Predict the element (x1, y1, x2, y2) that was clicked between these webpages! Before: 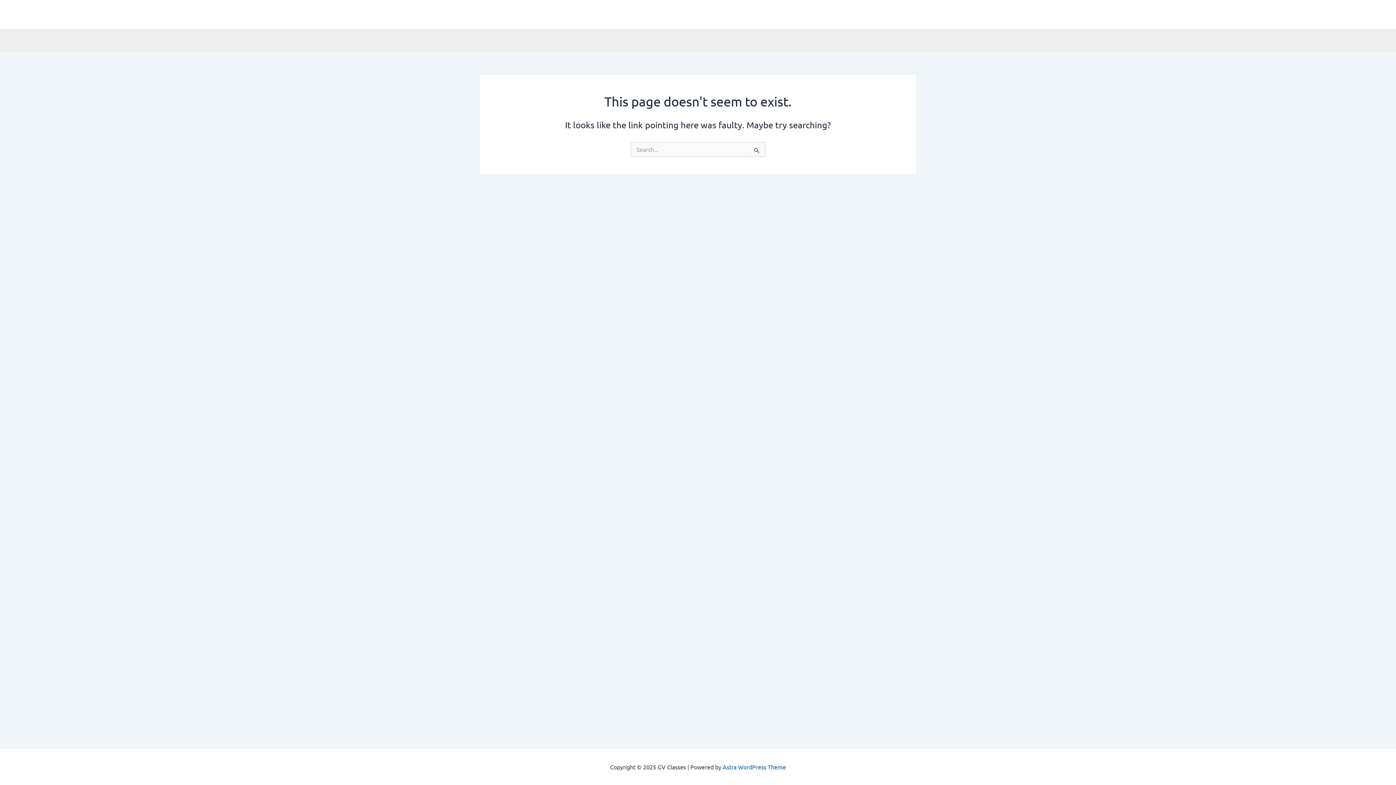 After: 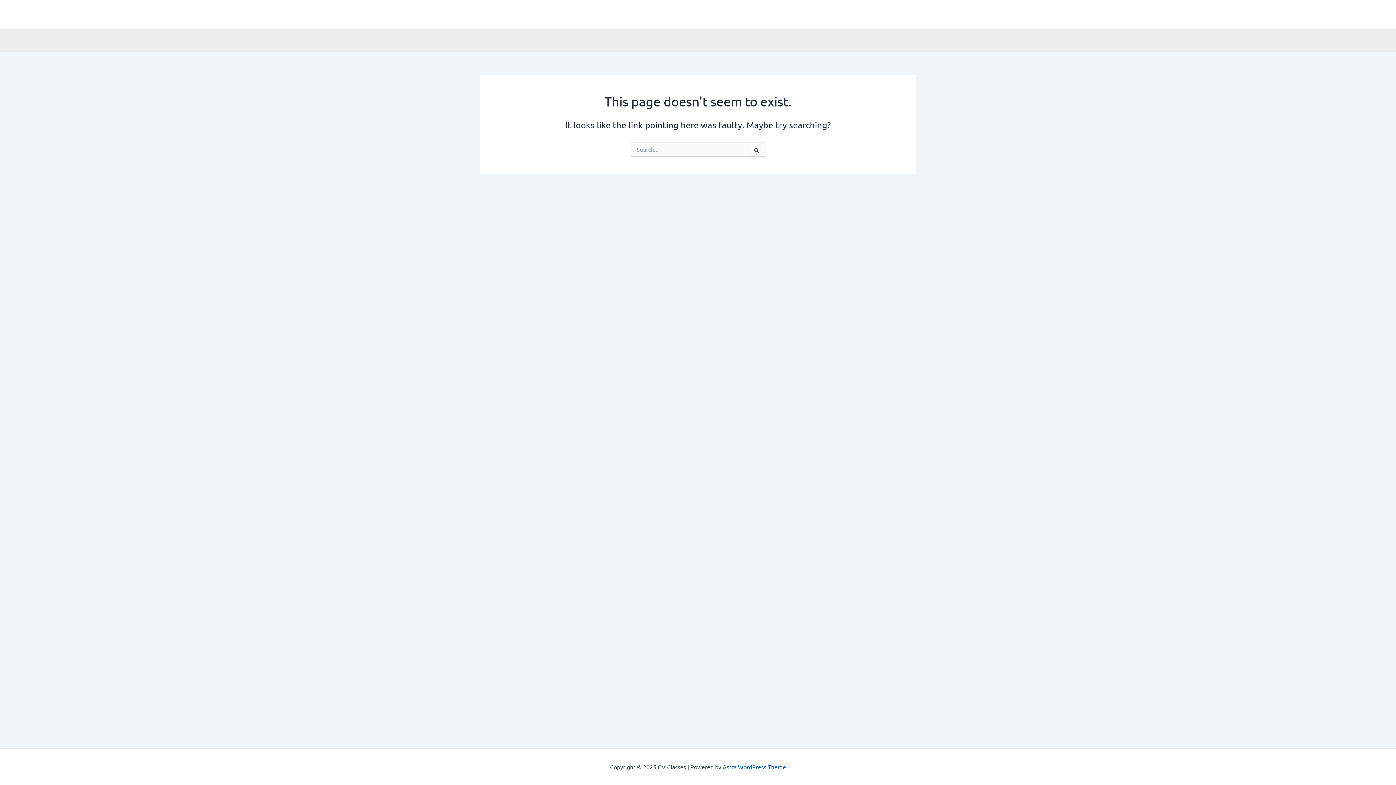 Action: label: Astra WordPress Theme bbox: (722, 763, 786, 770)